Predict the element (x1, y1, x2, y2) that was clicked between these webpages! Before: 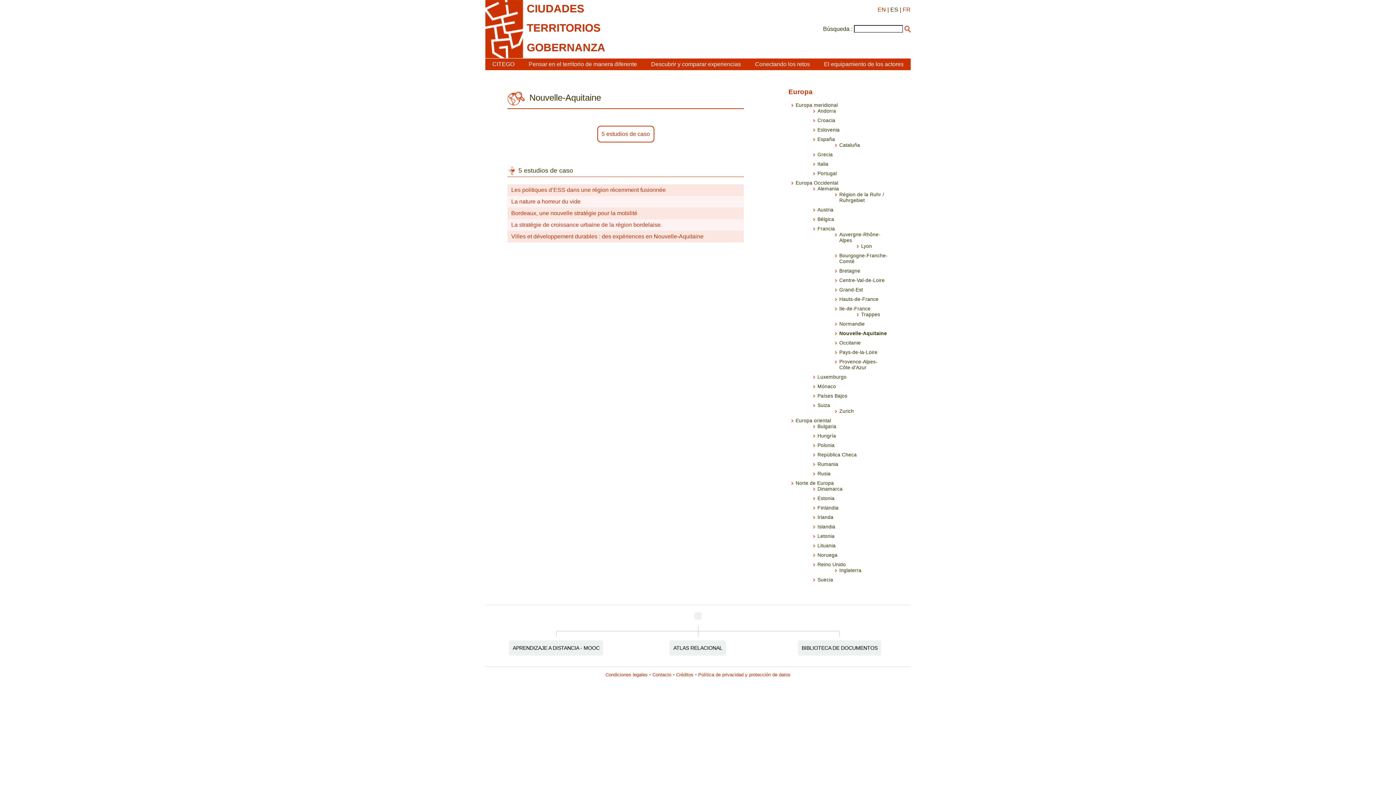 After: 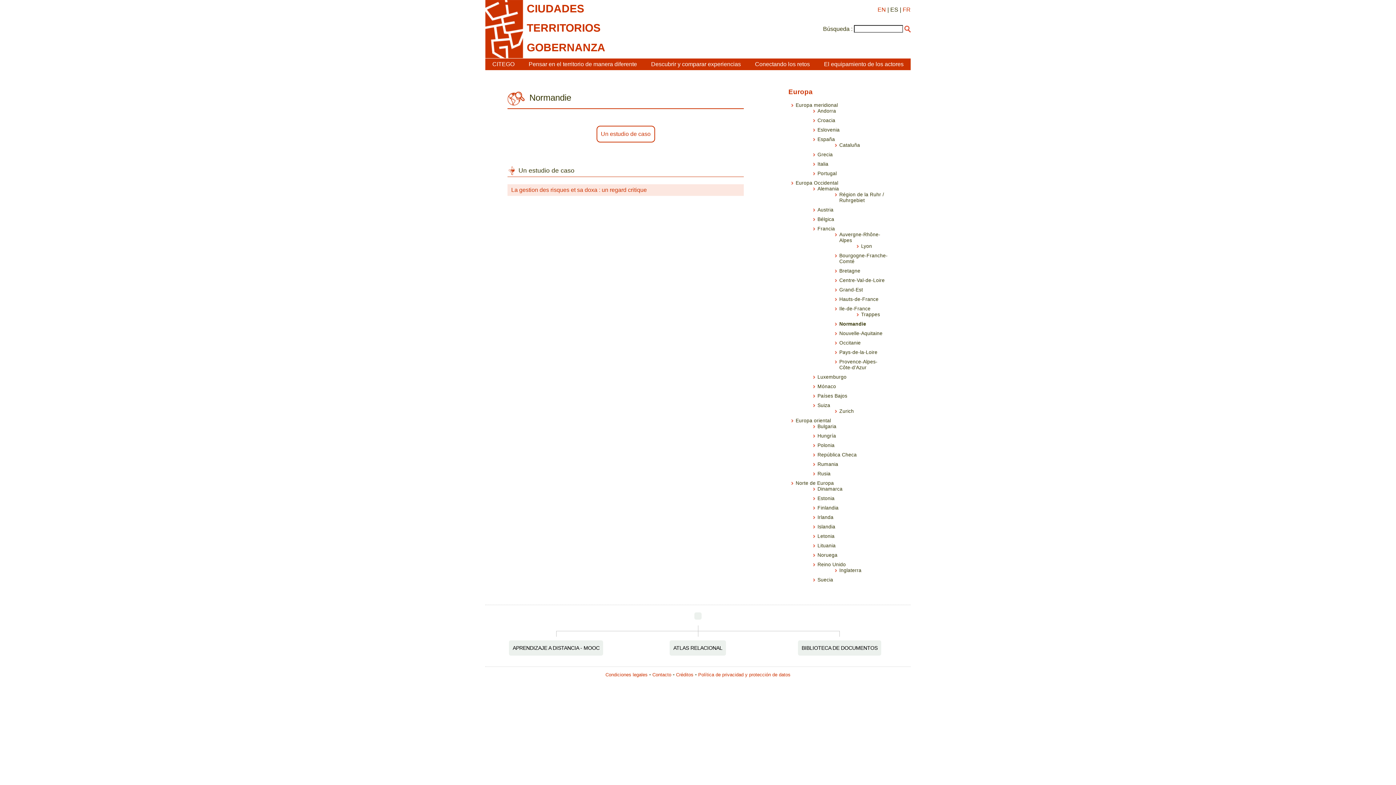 Action: label: Normandie bbox: (839, 321, 865, 327)